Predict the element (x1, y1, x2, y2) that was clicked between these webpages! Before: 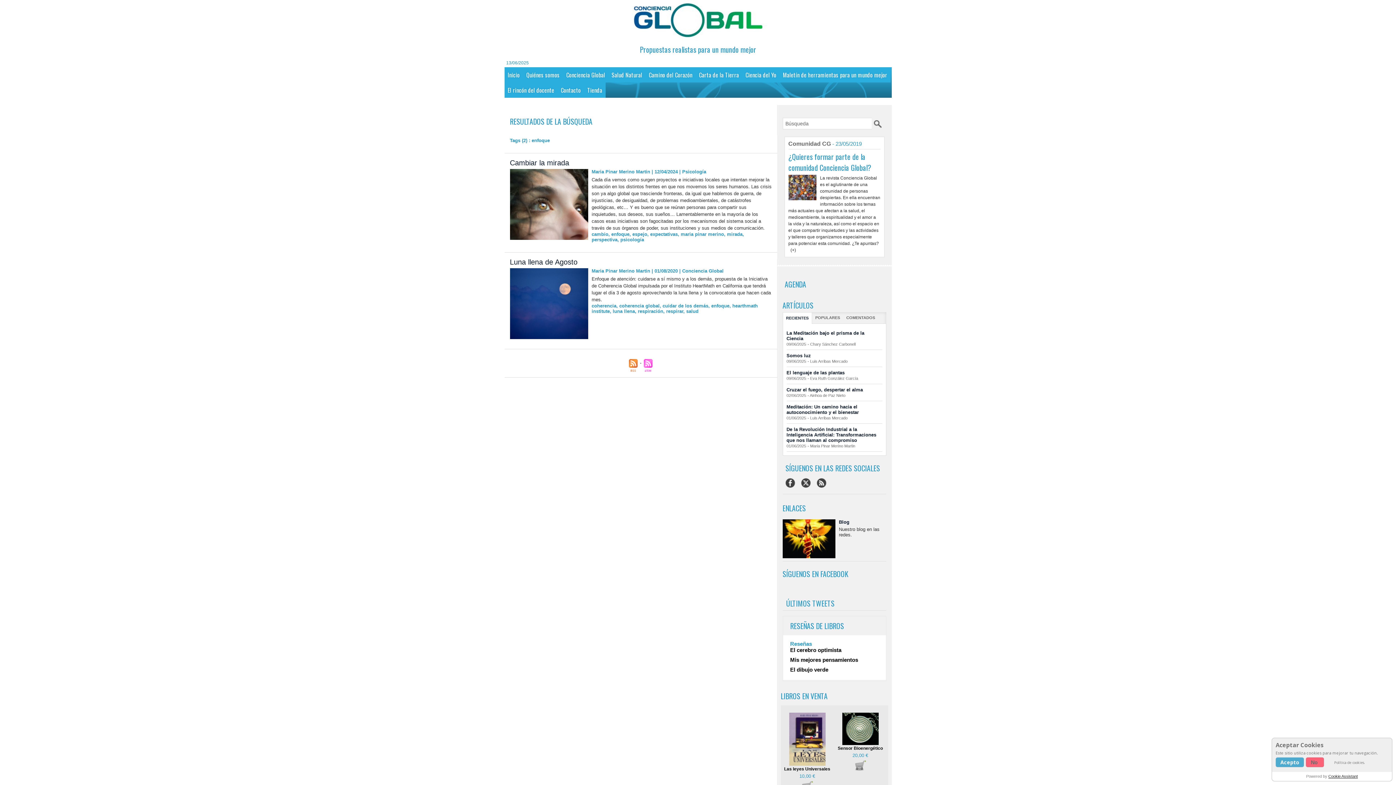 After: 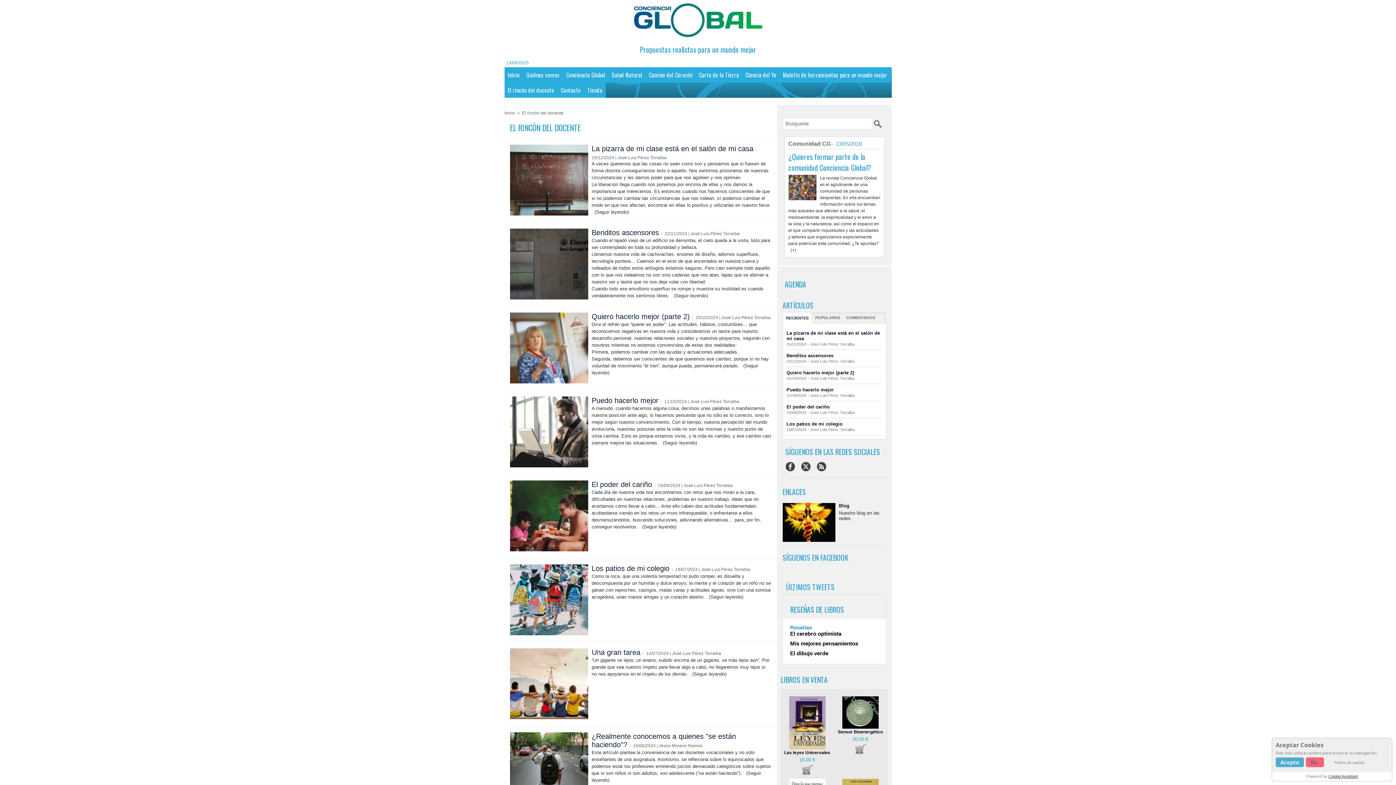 Action: label: El rincón del docente bbox: (504, 82, 557, 97)